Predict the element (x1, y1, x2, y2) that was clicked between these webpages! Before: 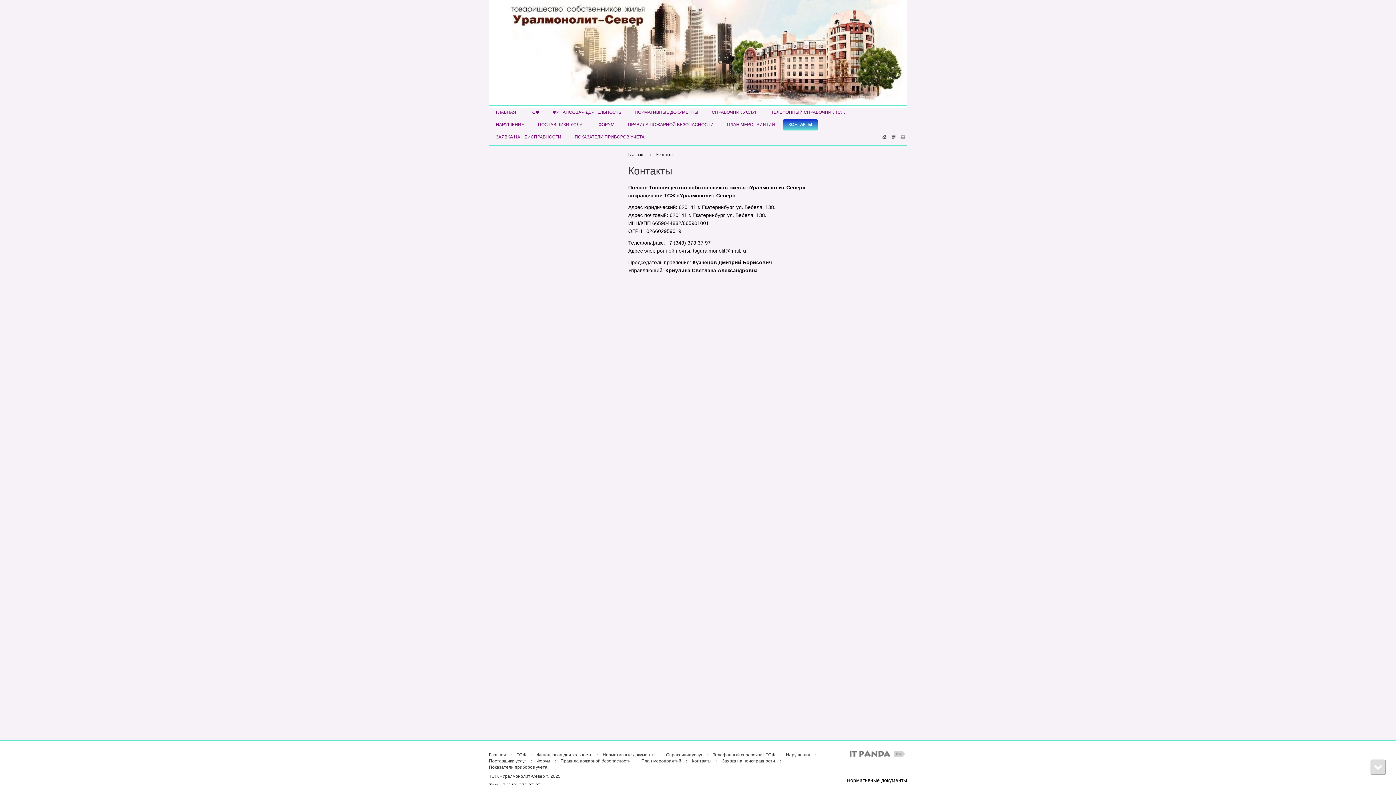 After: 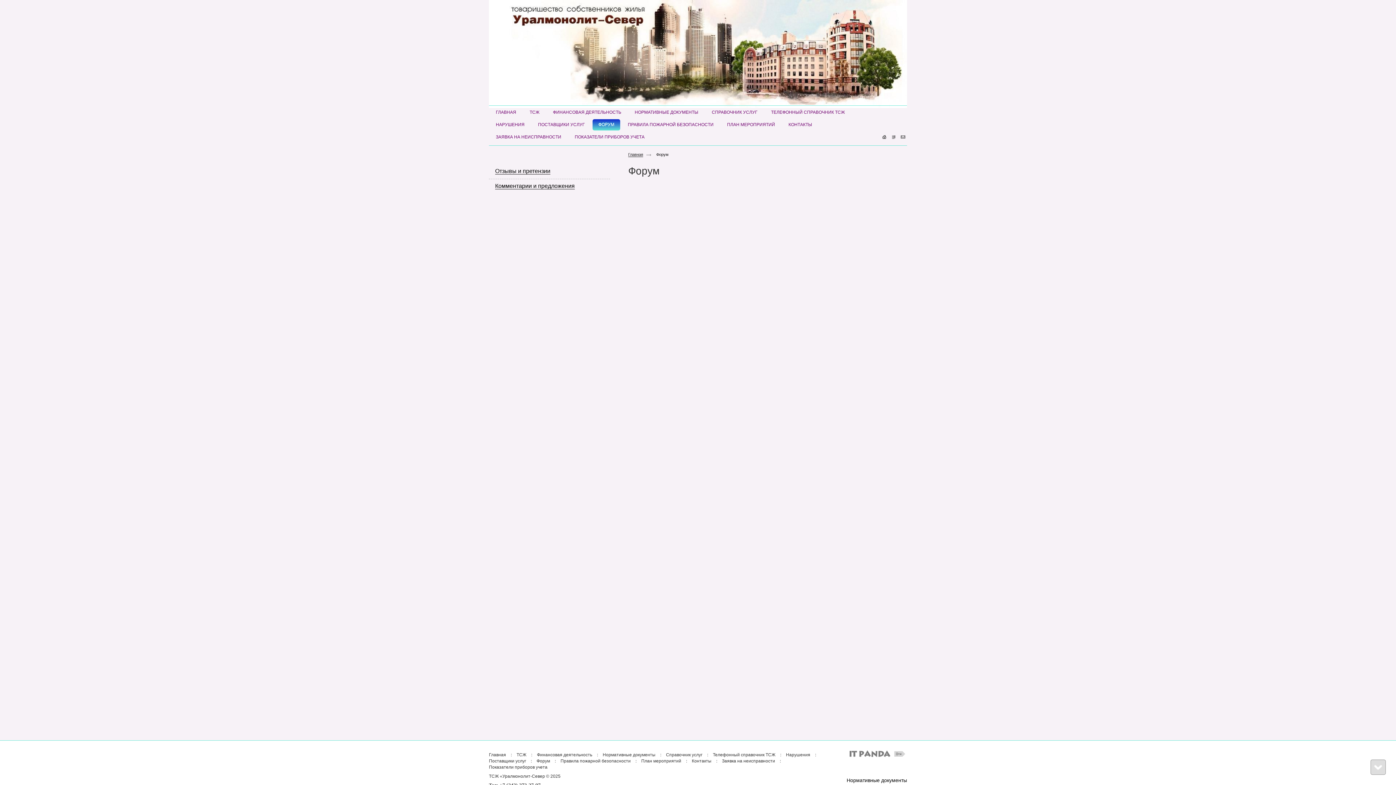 Action: label: Форум bbox: (536, 758, 550, 764)